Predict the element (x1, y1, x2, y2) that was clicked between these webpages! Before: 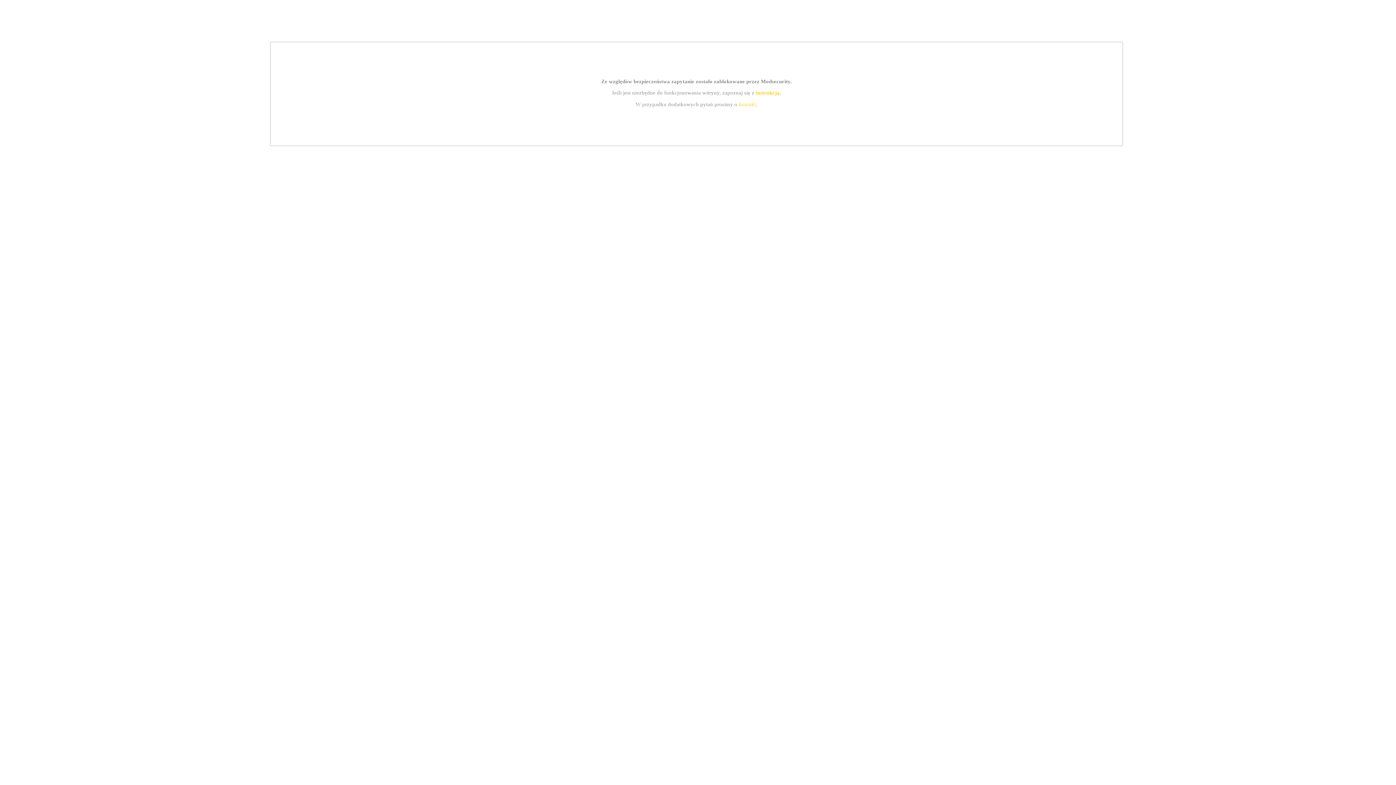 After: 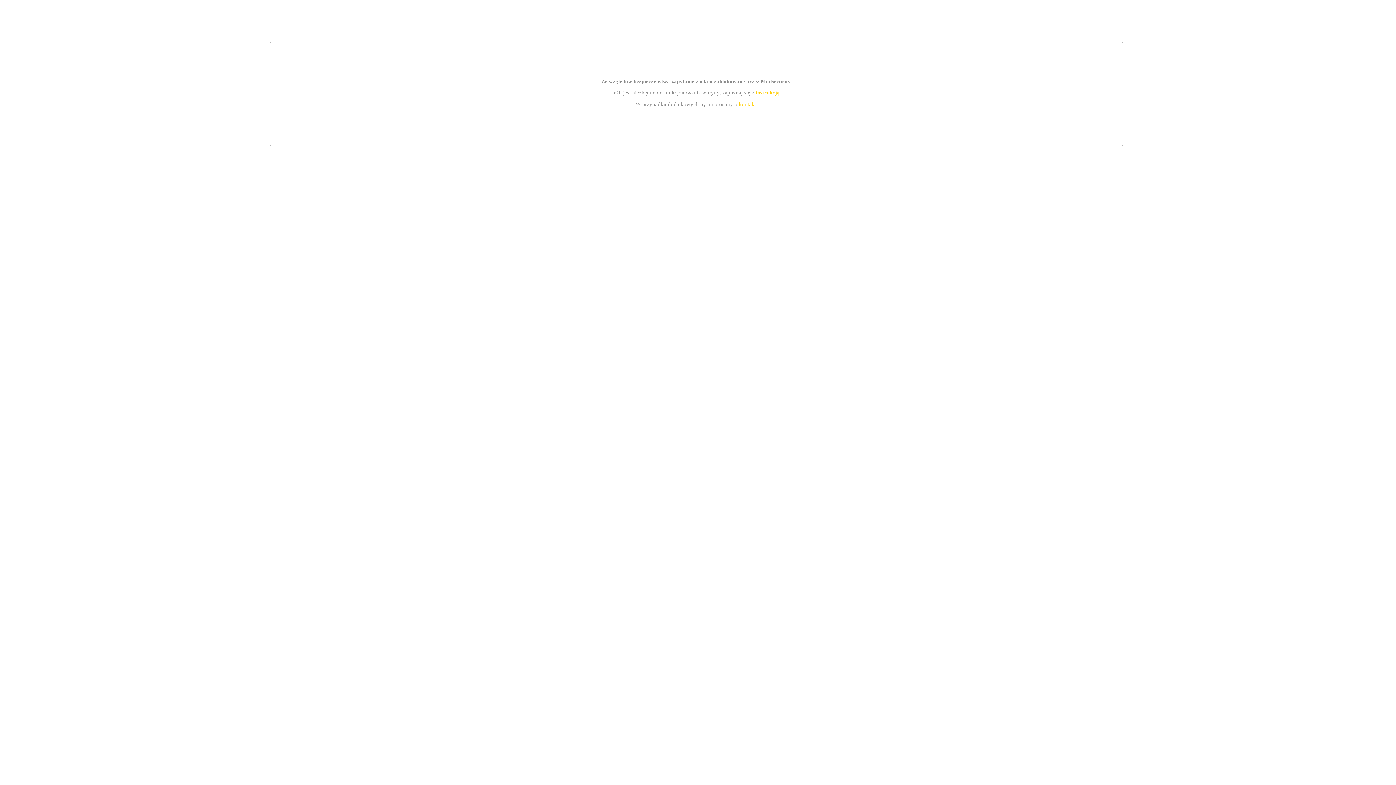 Action: bbox: (739, 101, 756, 107) label: kontakt